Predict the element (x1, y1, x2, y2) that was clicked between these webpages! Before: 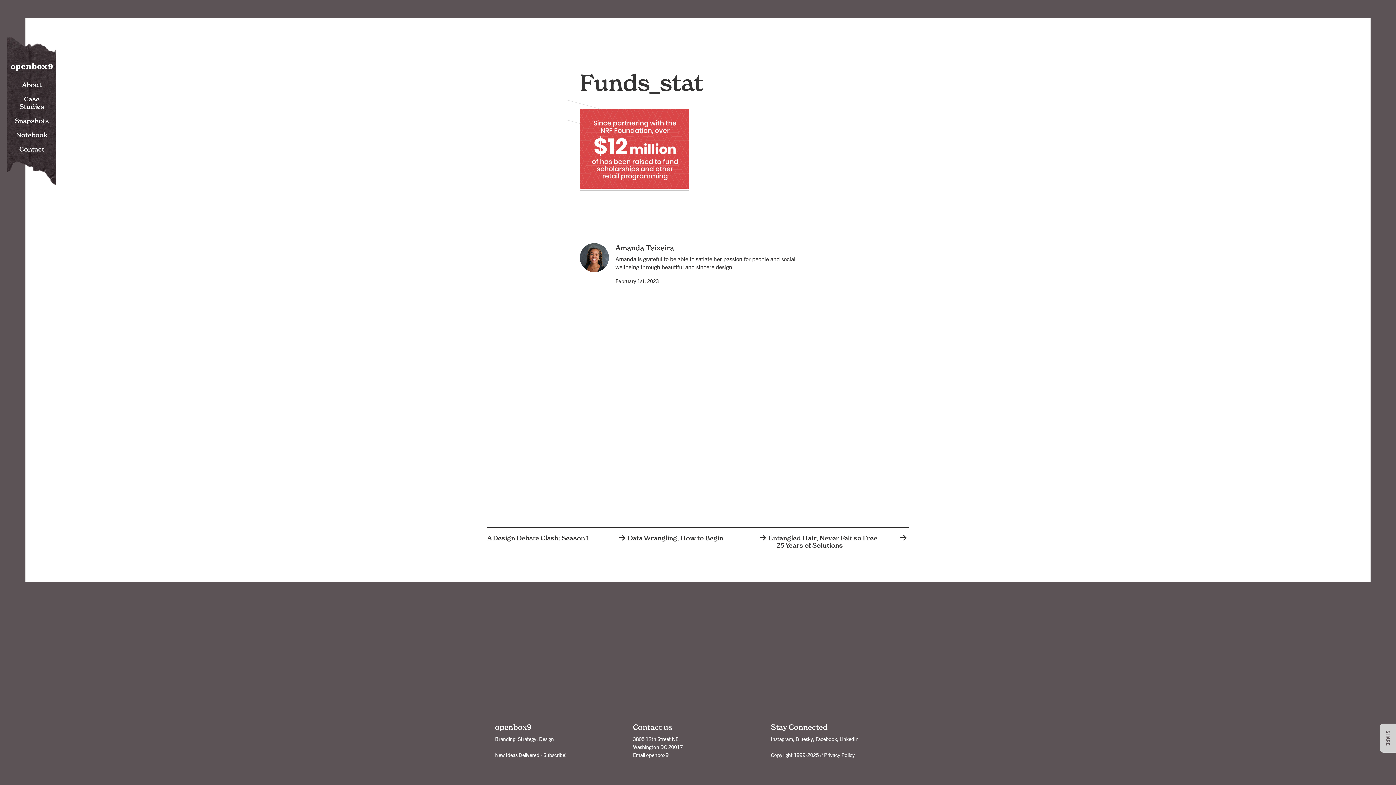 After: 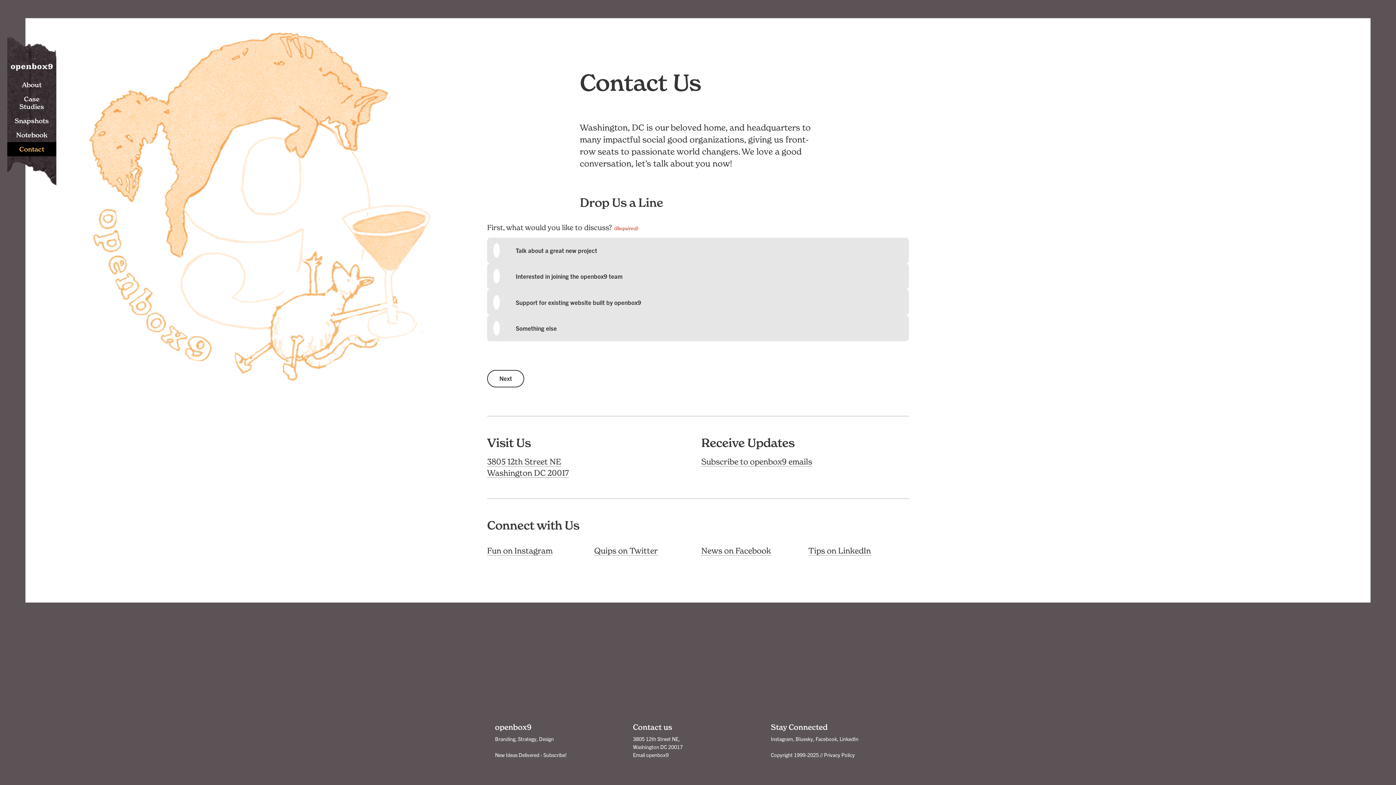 Action: label: Contact bbox: (7, 142, 56, 156)